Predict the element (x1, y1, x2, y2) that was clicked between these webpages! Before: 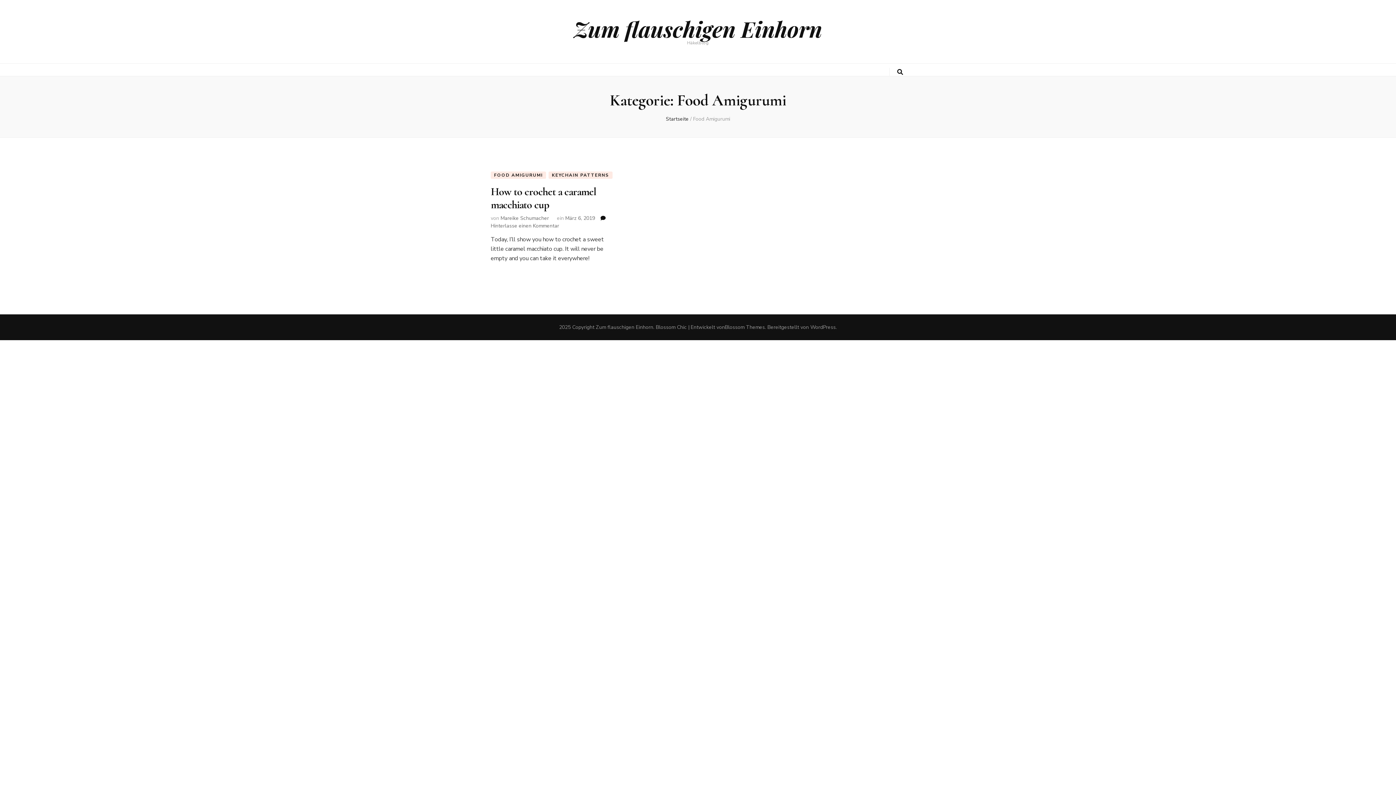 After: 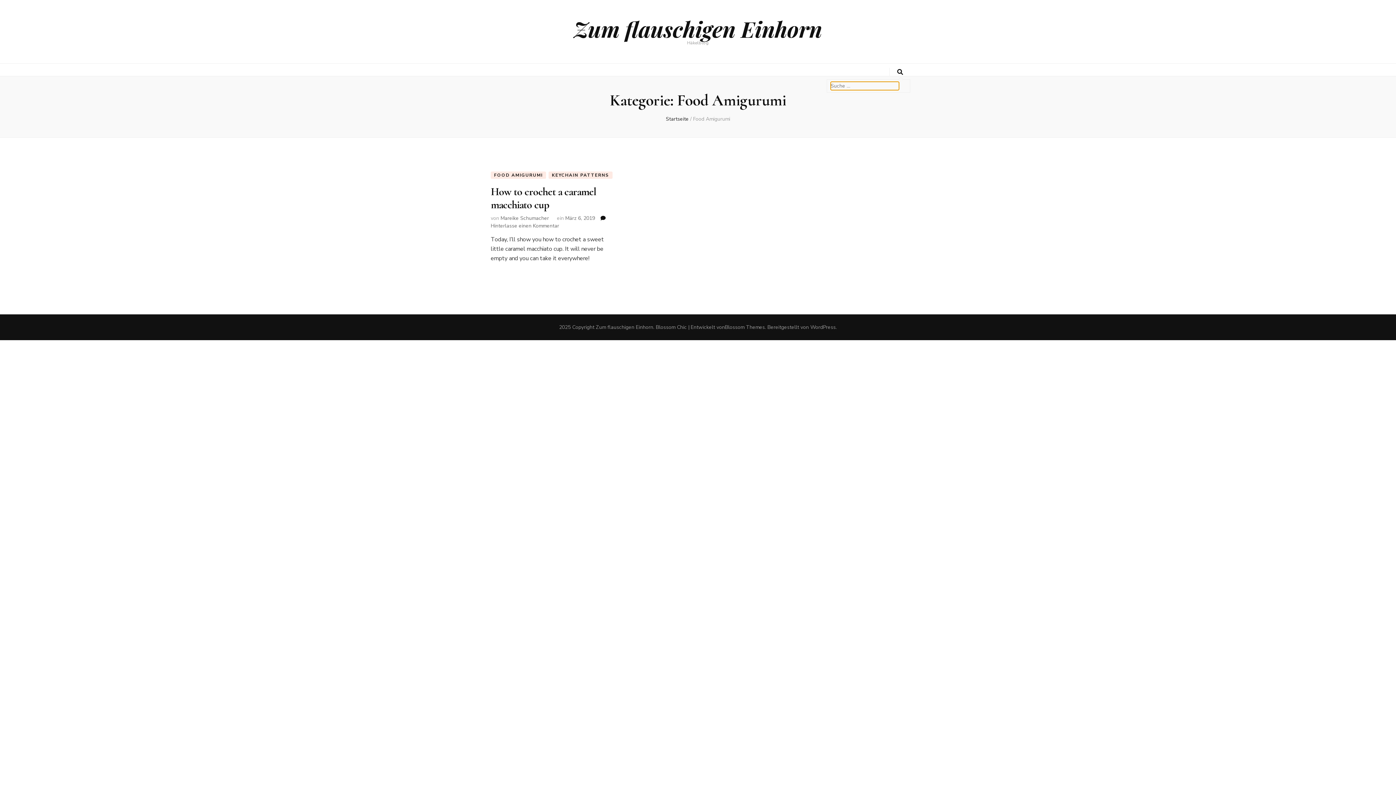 Action: label: search toggle button bbox: (897, 69, 903, 75)